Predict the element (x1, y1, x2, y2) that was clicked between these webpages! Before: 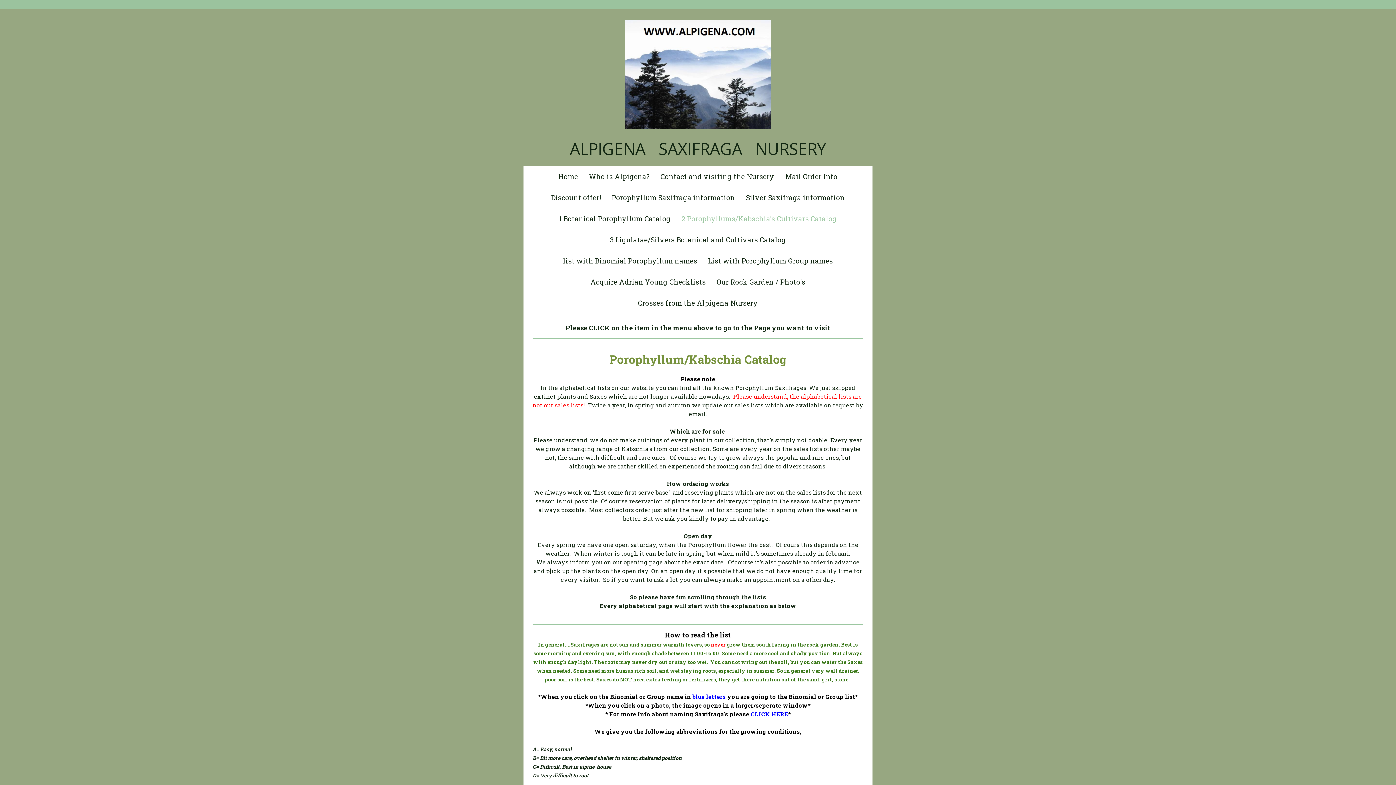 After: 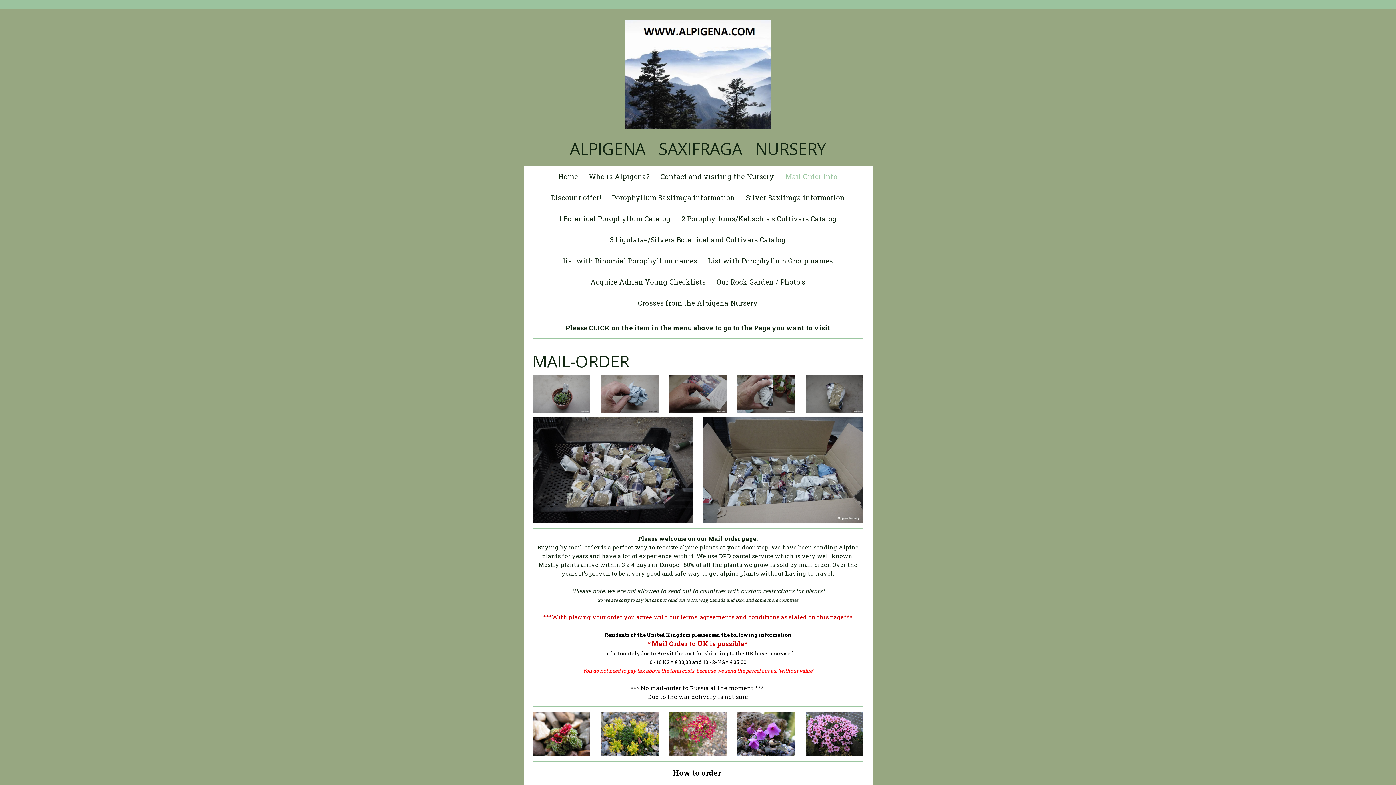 Action: bbox: (780, 166, 843, 187) label: Mail Order Info